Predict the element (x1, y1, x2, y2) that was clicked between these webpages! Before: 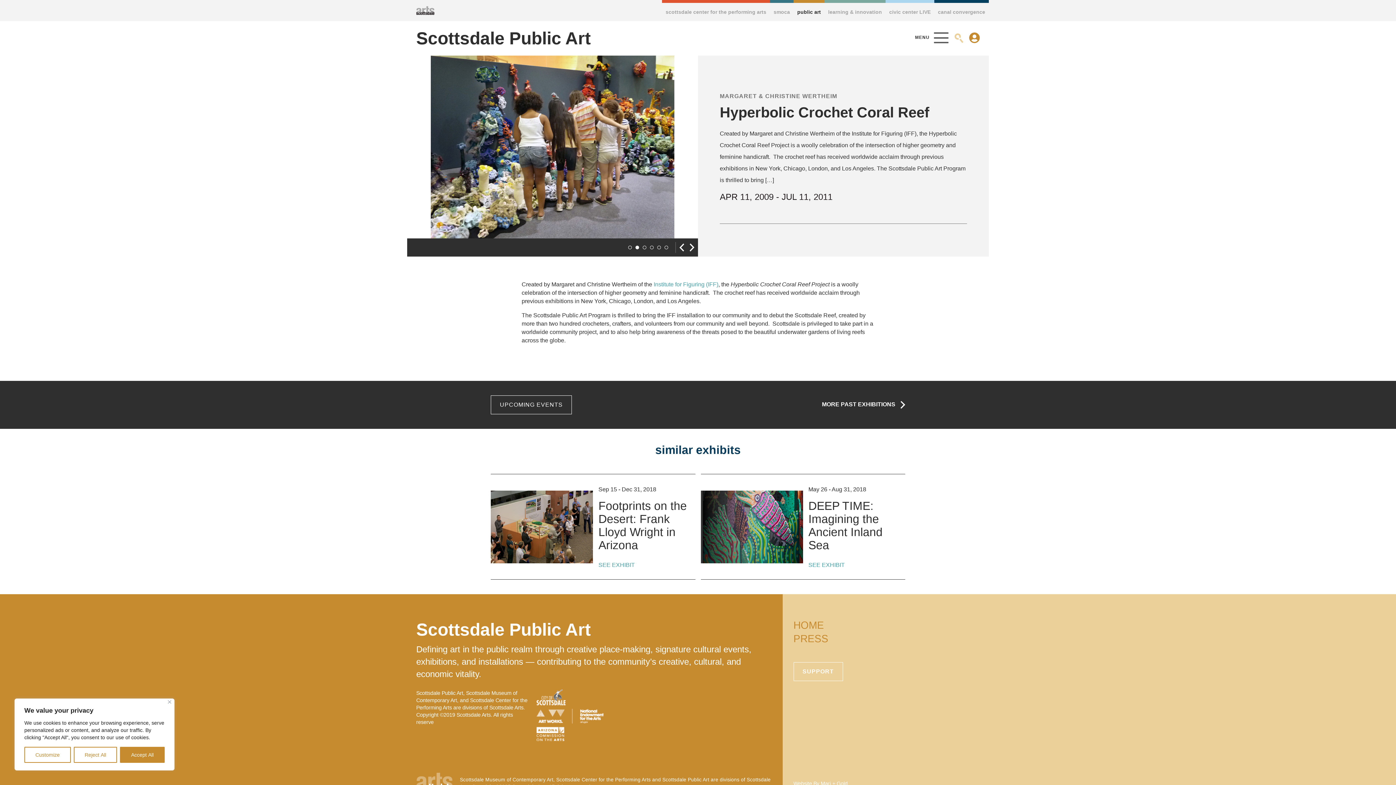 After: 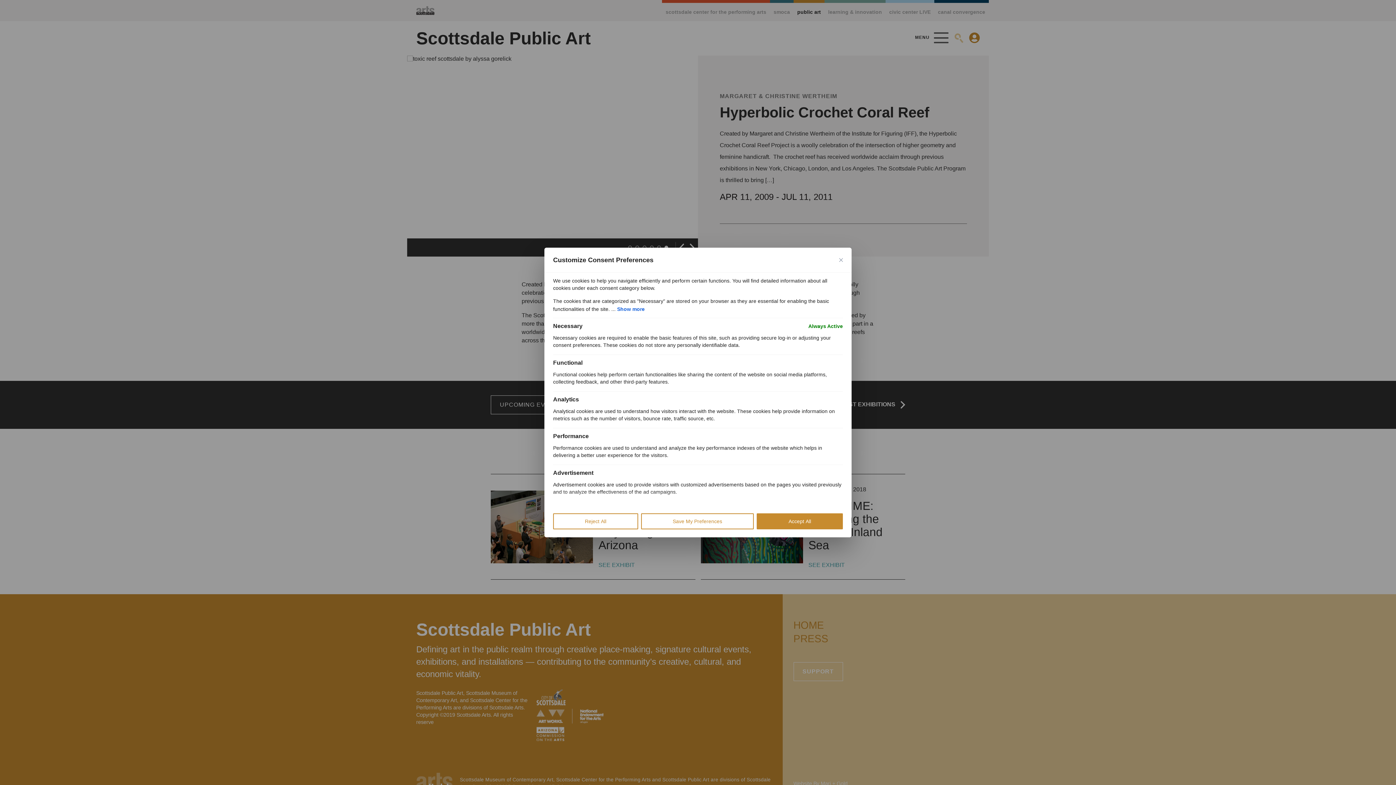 Action: label: Customize bbox: (24, 747, 70, 763)